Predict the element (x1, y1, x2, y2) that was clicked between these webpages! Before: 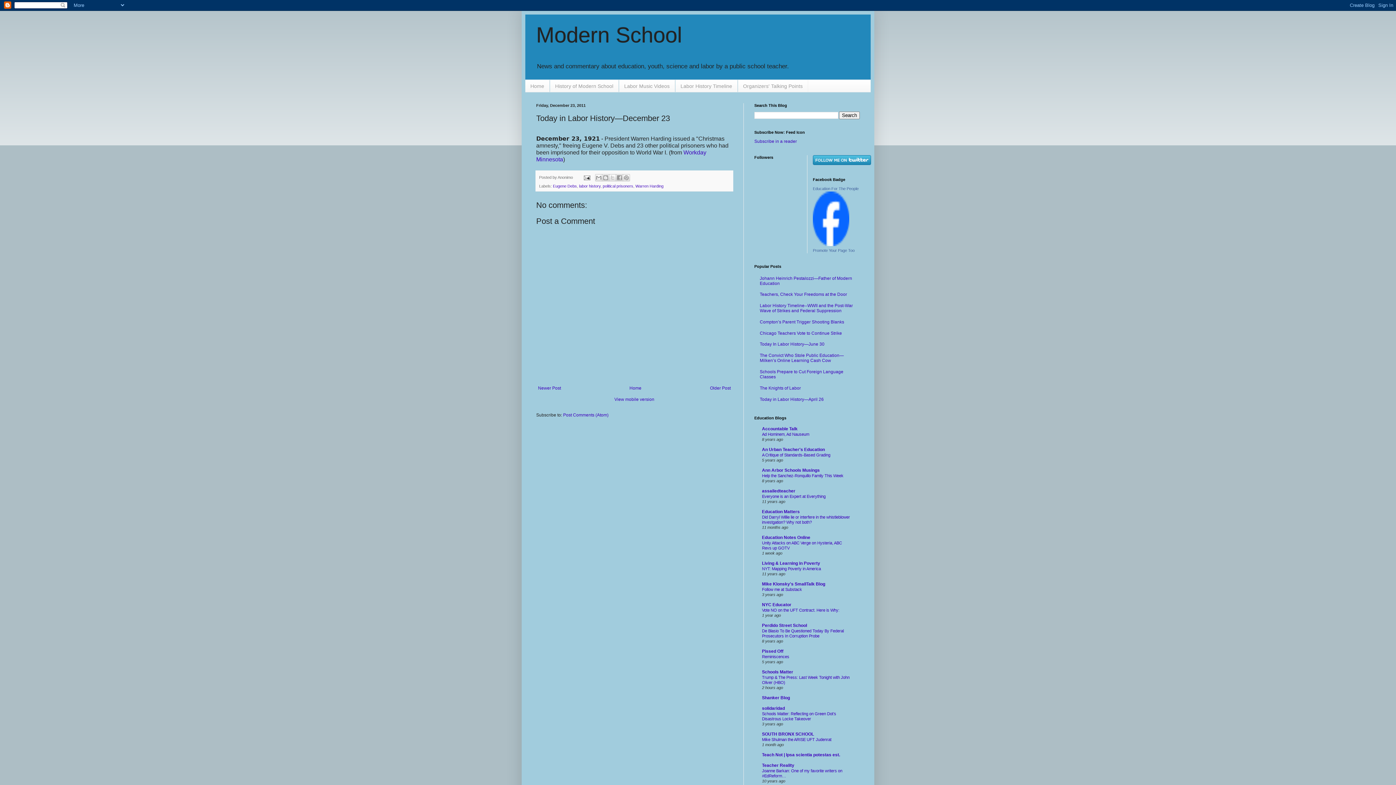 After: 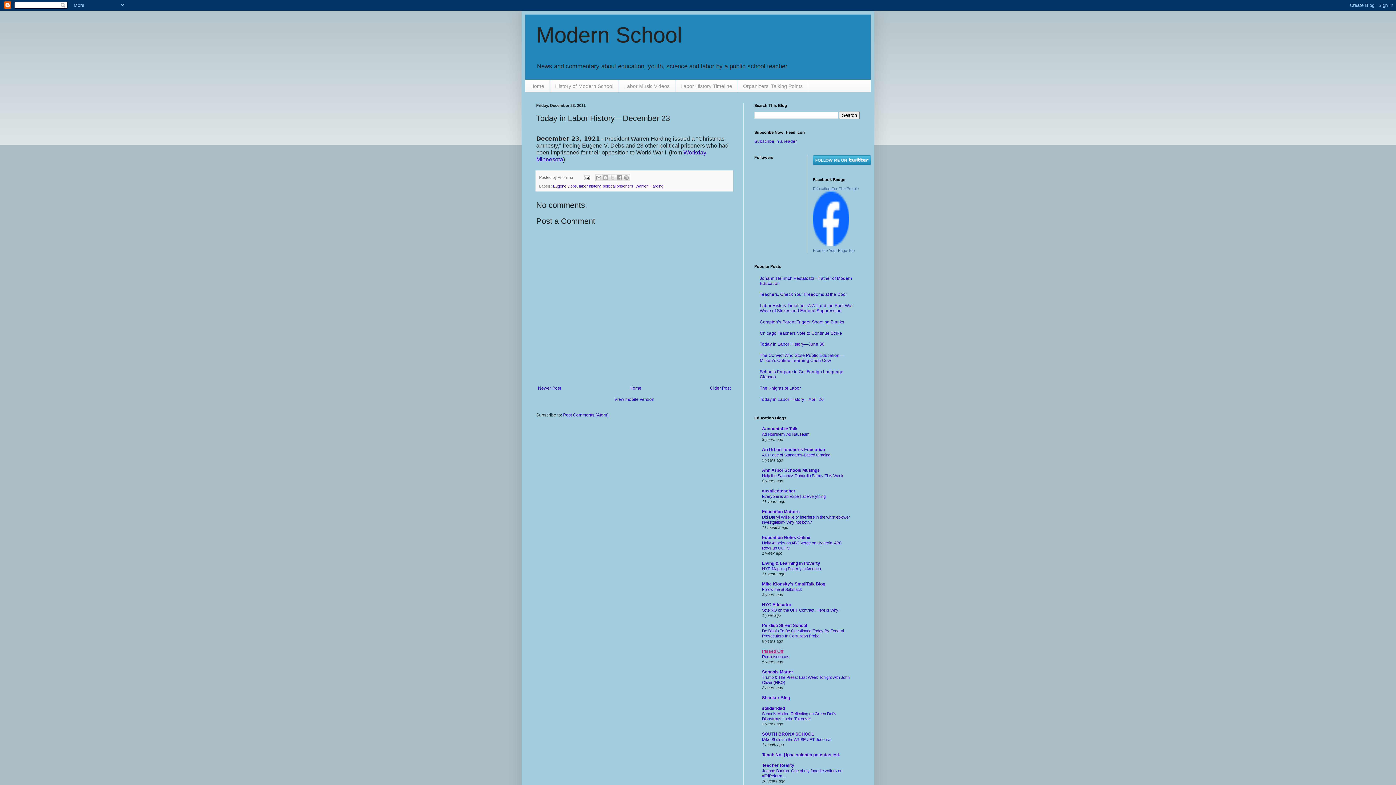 Action: bbox: (762, 649, 783, 654) label: Pissed Off